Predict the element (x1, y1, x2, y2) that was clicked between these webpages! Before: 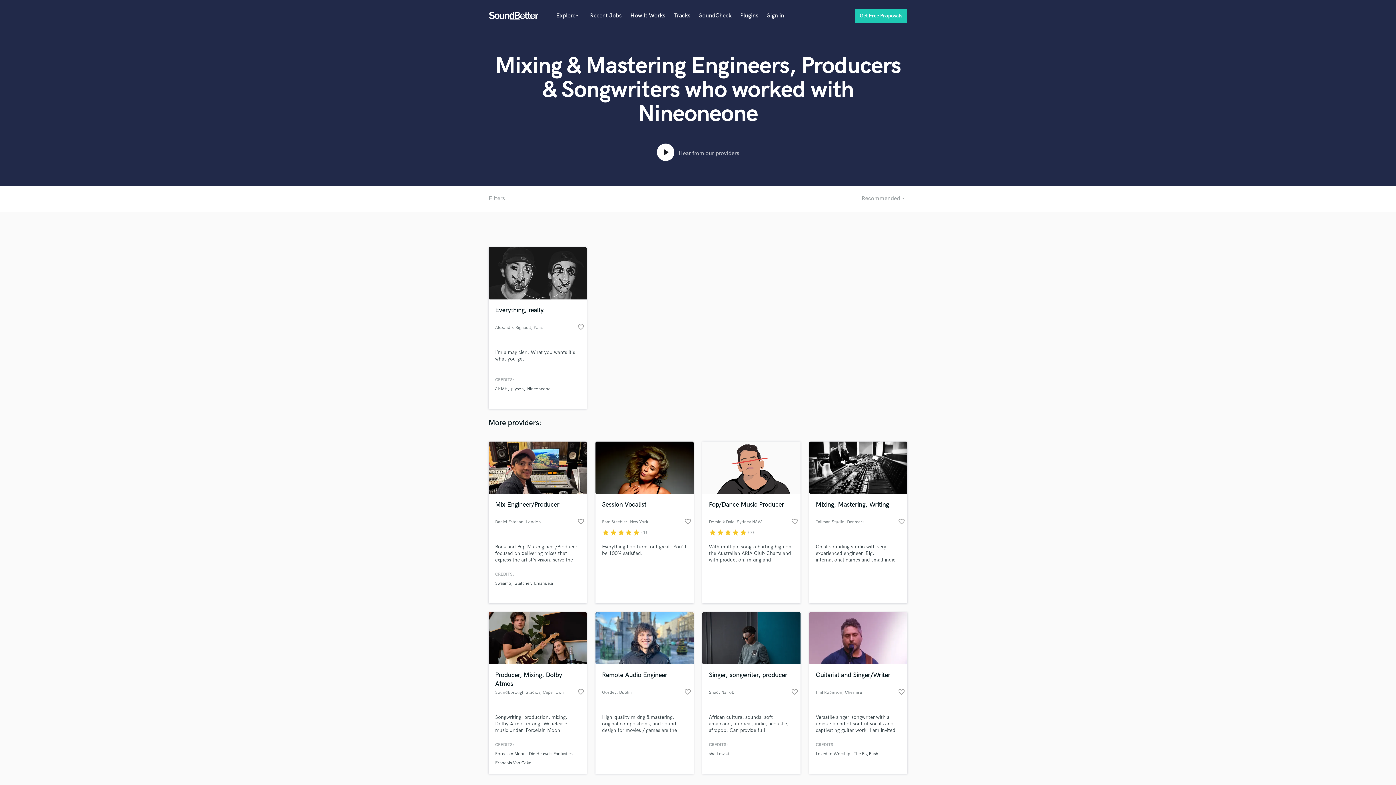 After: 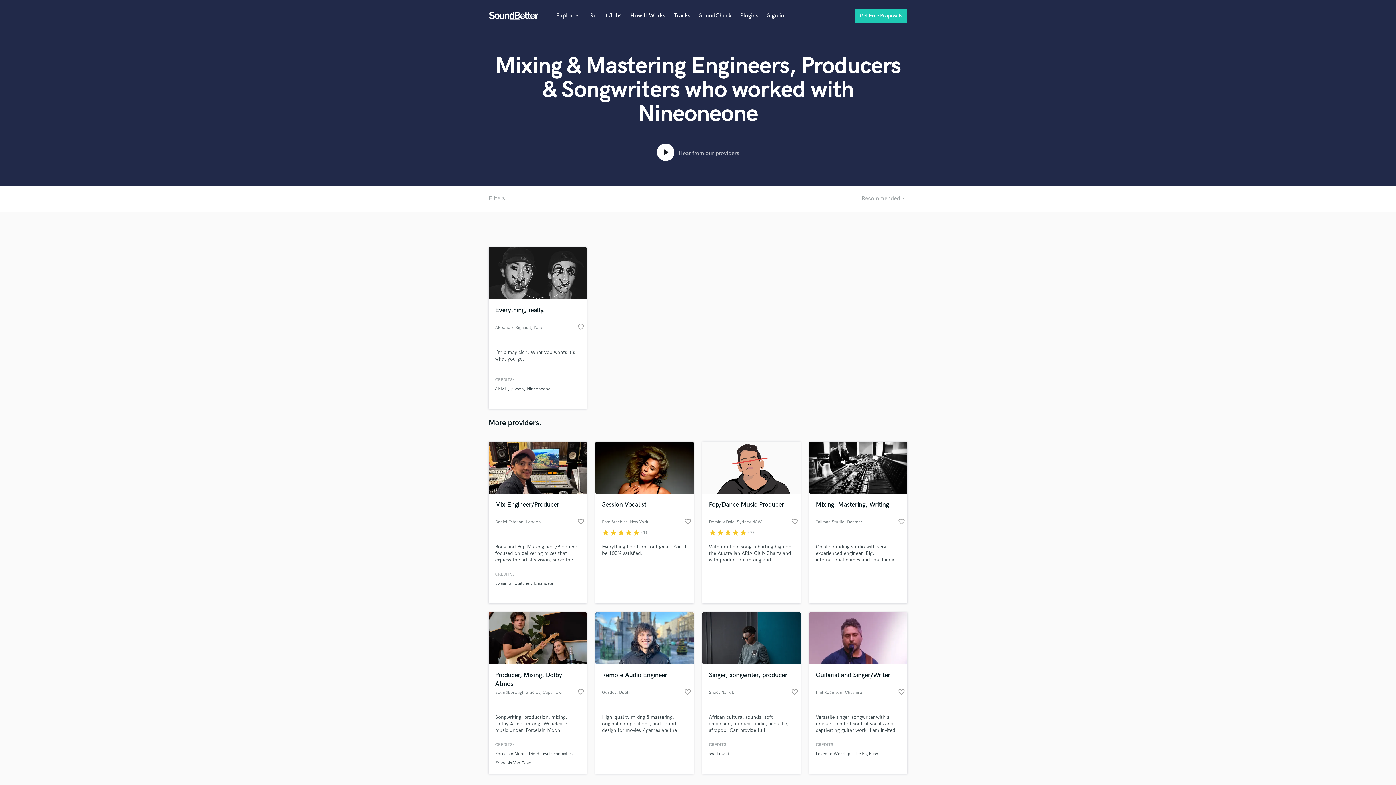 Action: bbox: (816, 518, 844, 525) label: Tallman Studio